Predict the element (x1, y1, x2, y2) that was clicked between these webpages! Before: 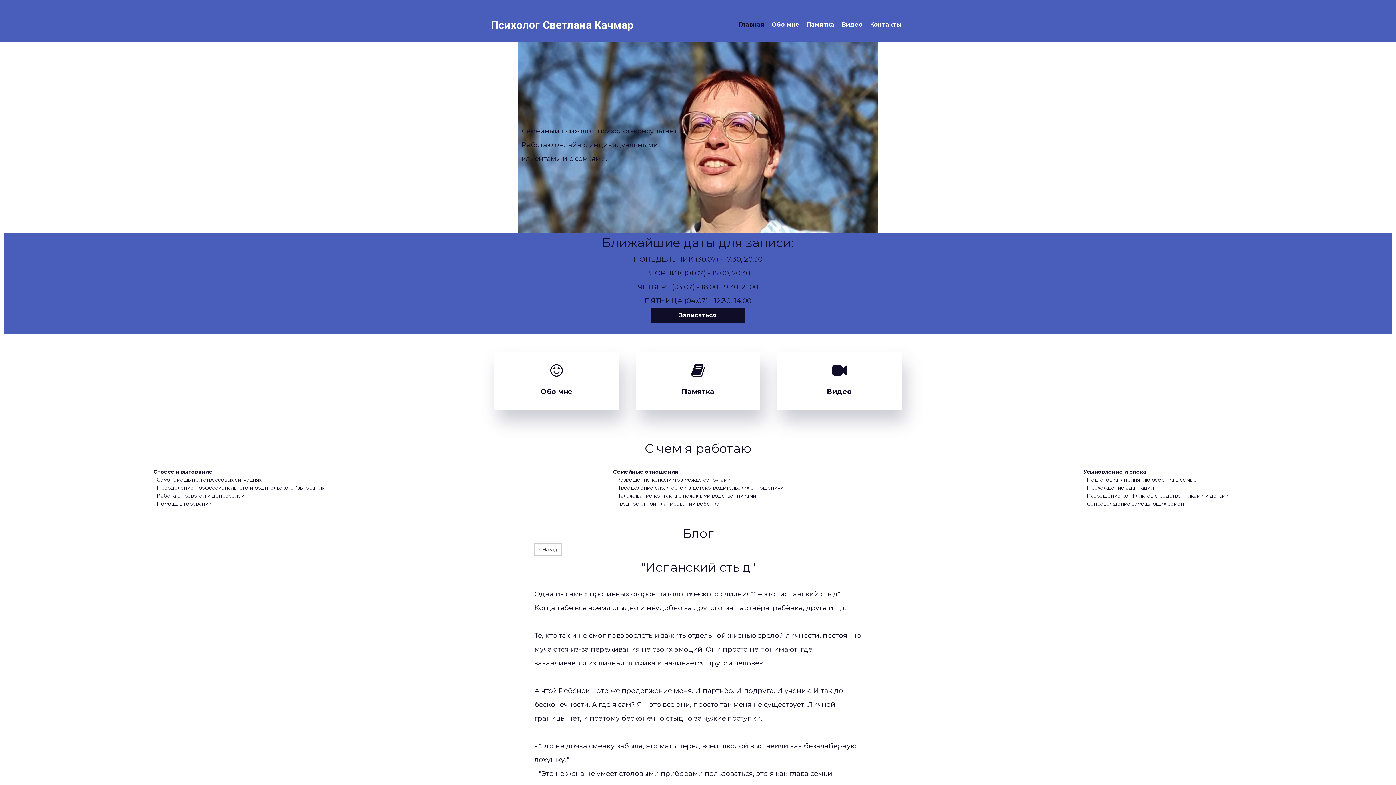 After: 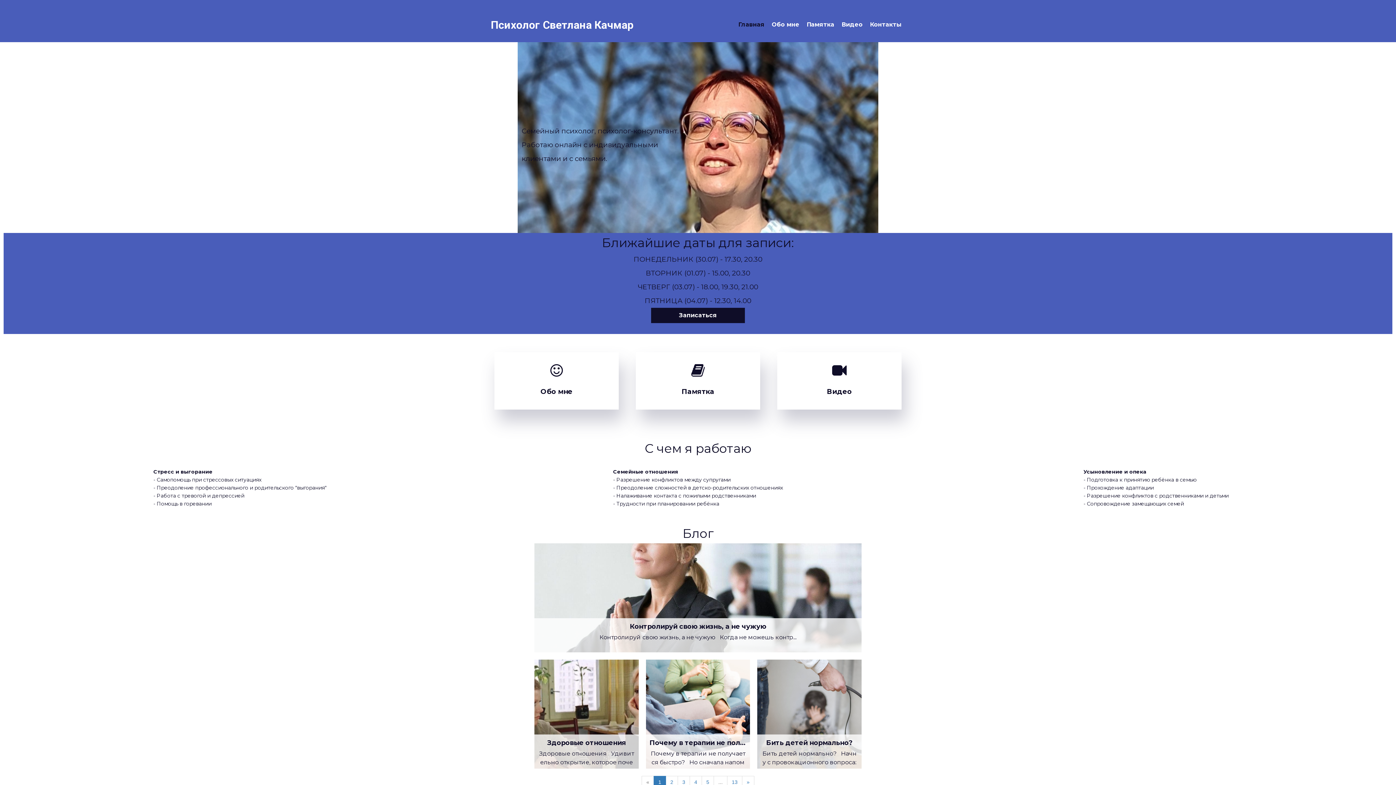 Action: bbox: (490, 18, 633, 31) label: Психолог Светлана Качмар